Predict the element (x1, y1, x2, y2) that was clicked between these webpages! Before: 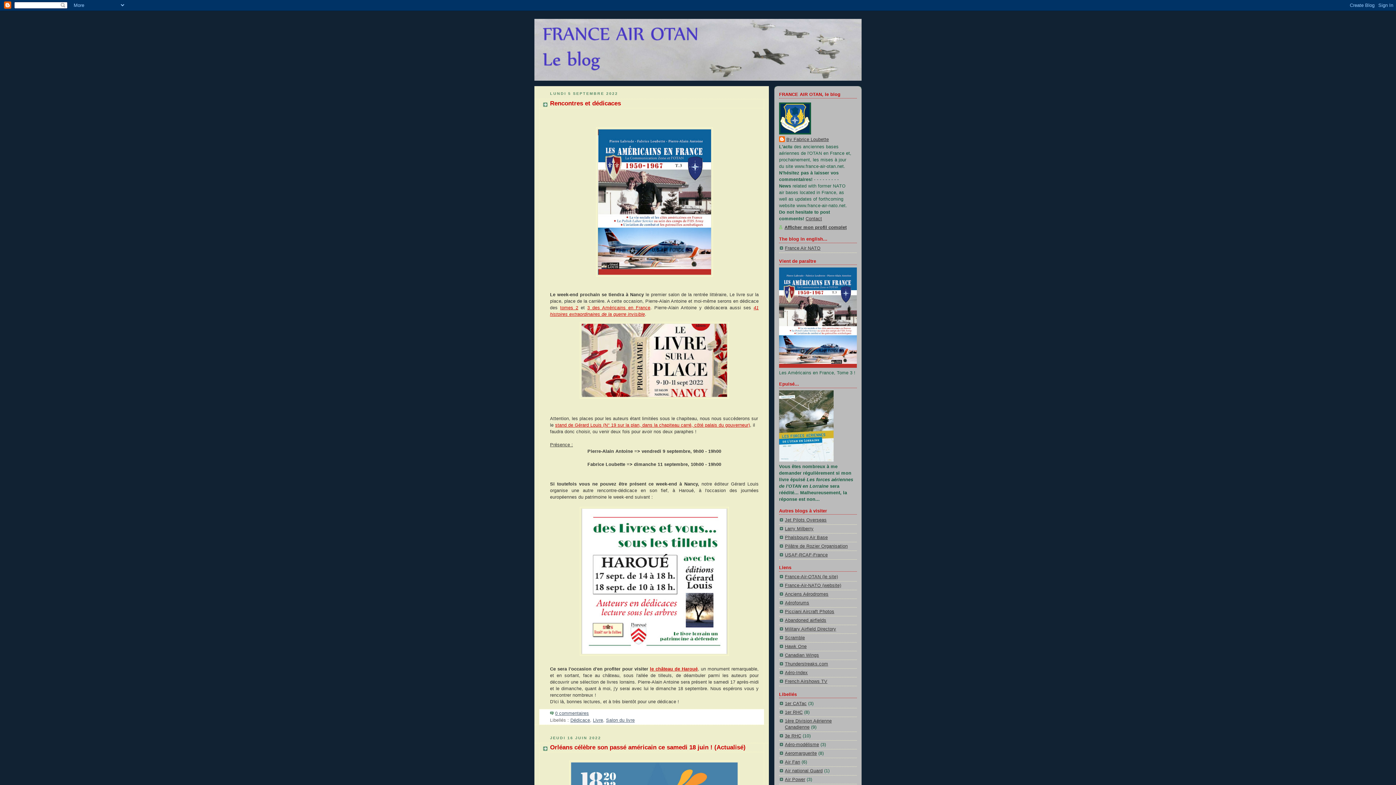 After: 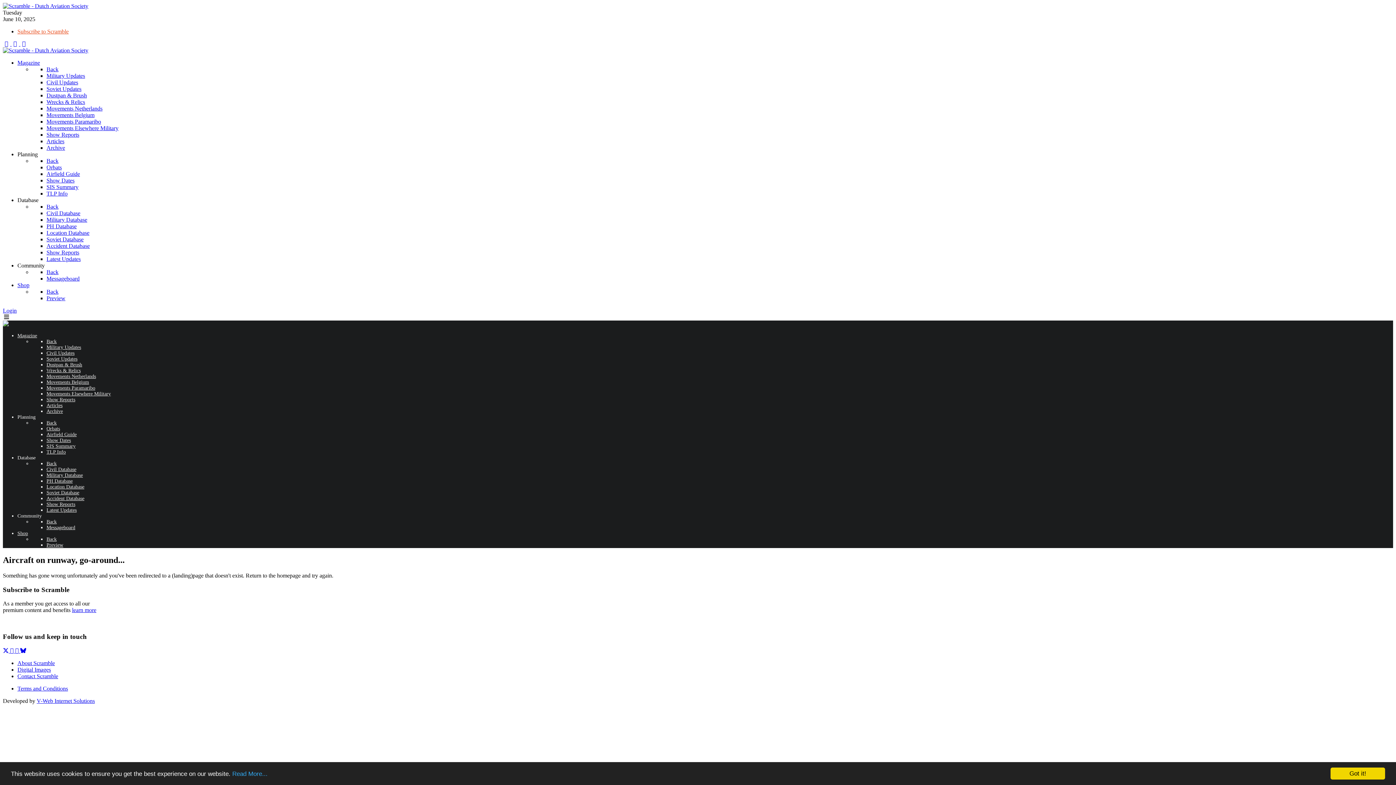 Action: label: Scramble bbox: (785, 635, 805, 640)